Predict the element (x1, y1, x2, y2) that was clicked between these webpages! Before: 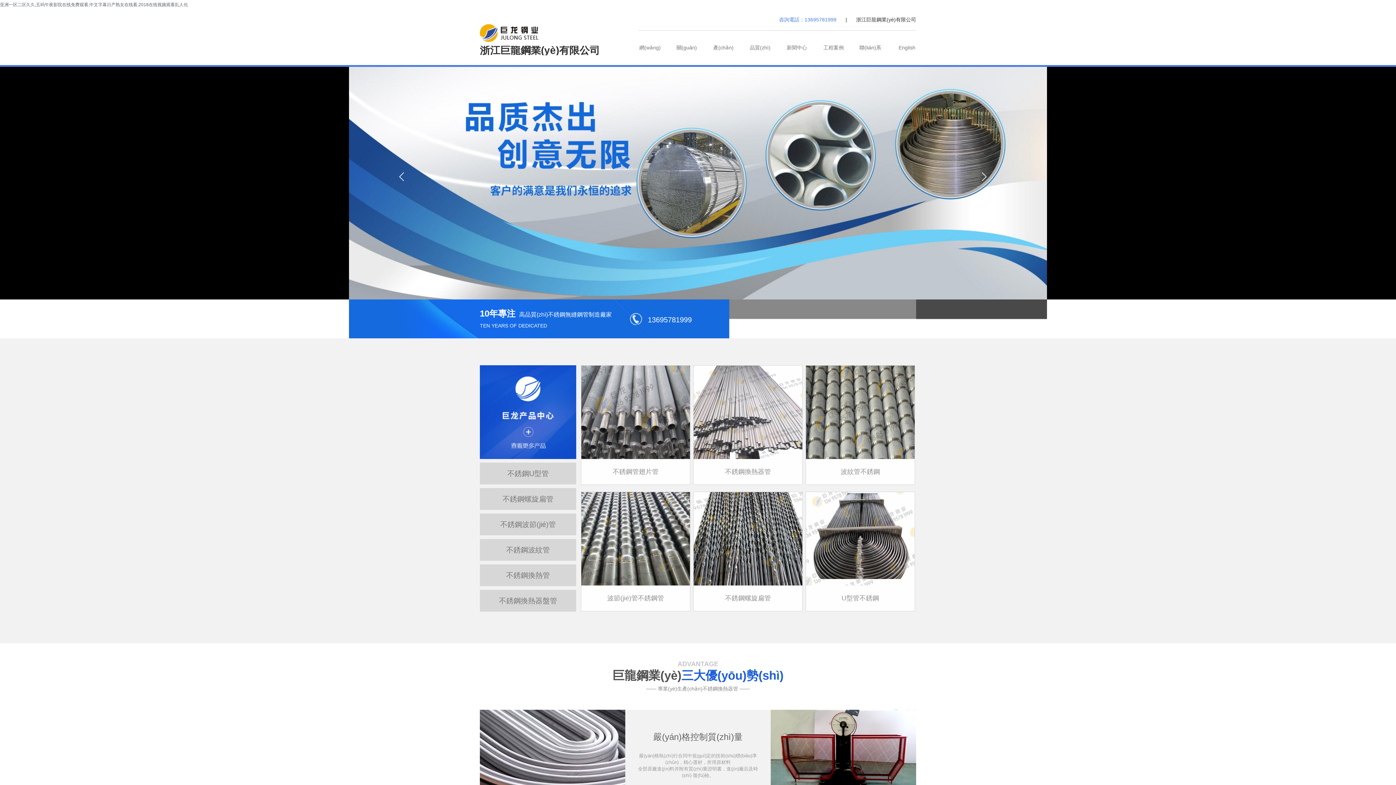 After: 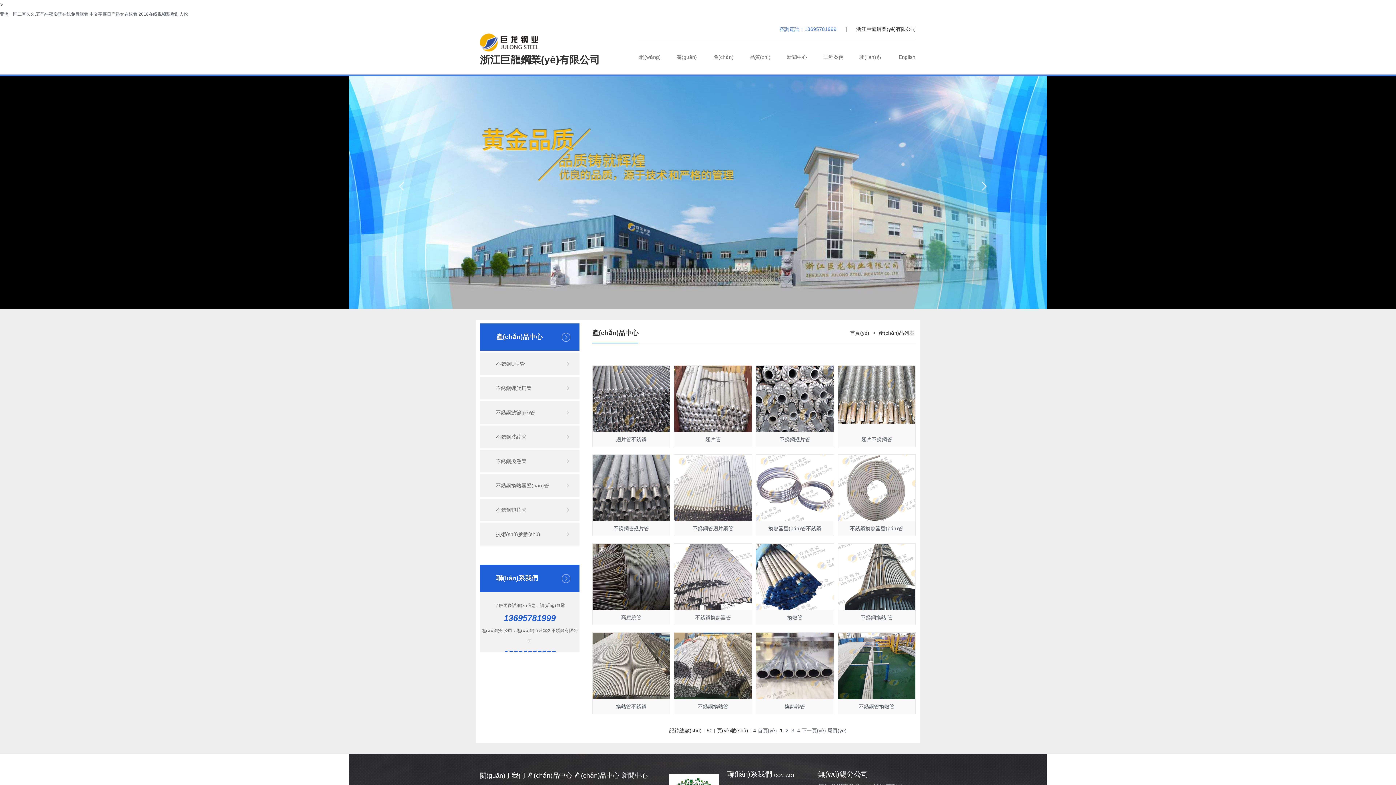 Action: bbox: (480, 365, 576, 459)